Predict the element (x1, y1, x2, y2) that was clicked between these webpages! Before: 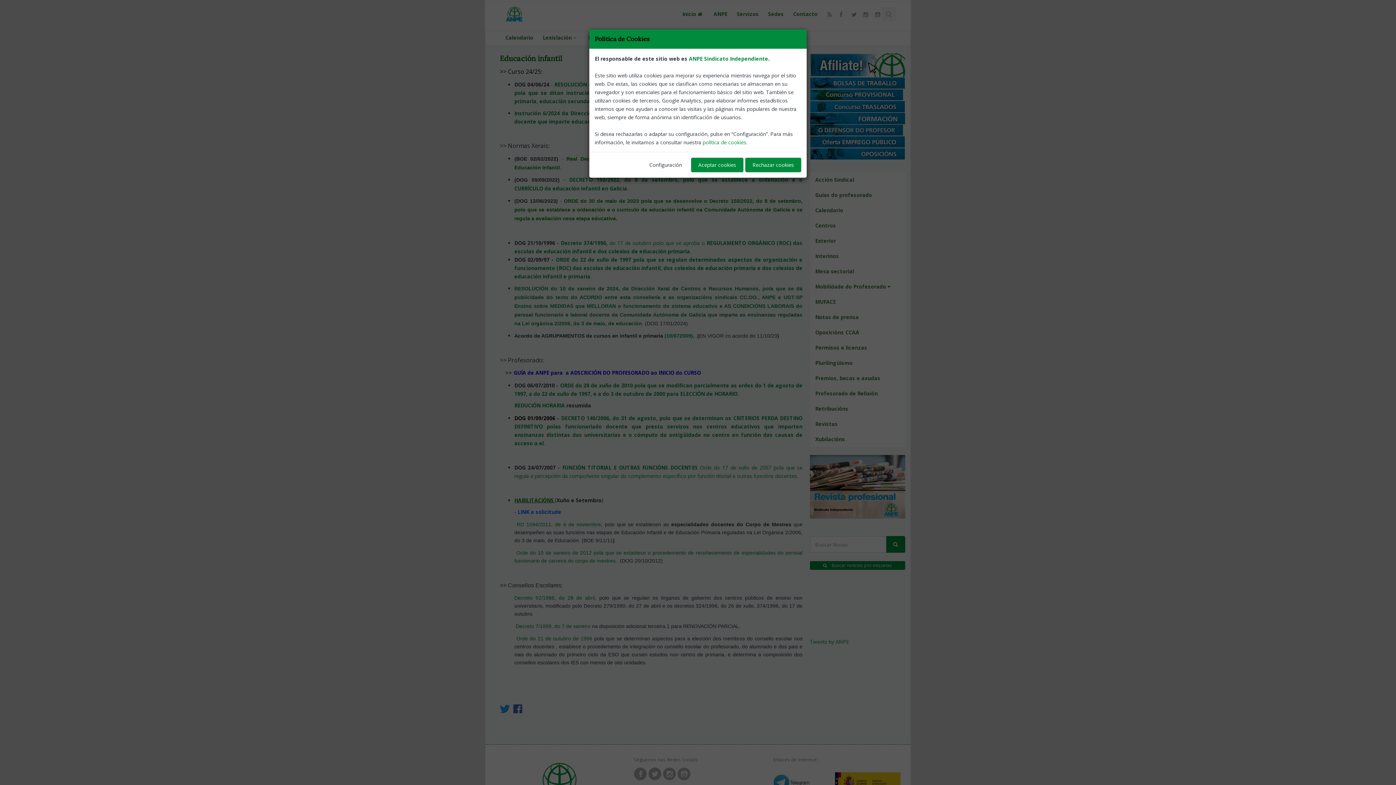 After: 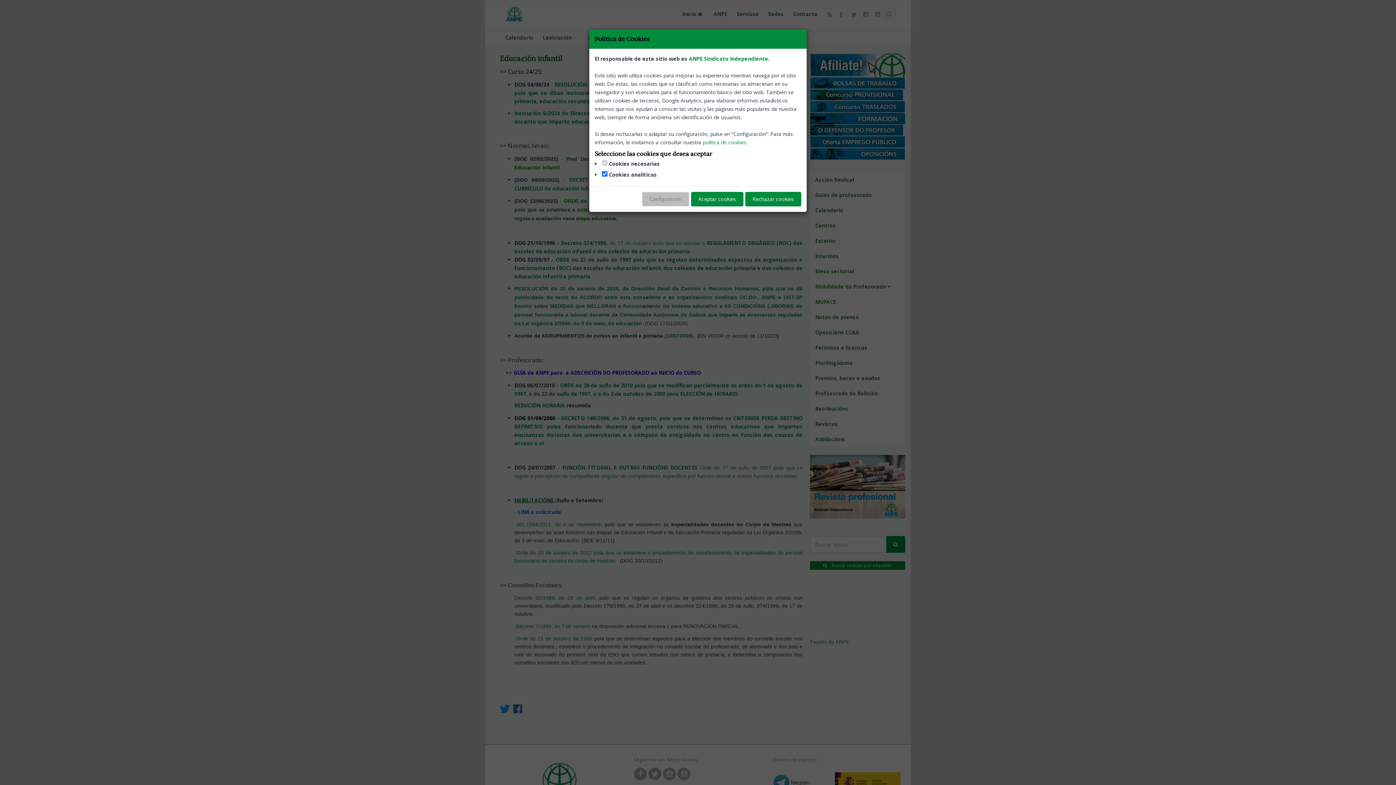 Action: bbox: (642, 157, 689, 172) label: Configuración